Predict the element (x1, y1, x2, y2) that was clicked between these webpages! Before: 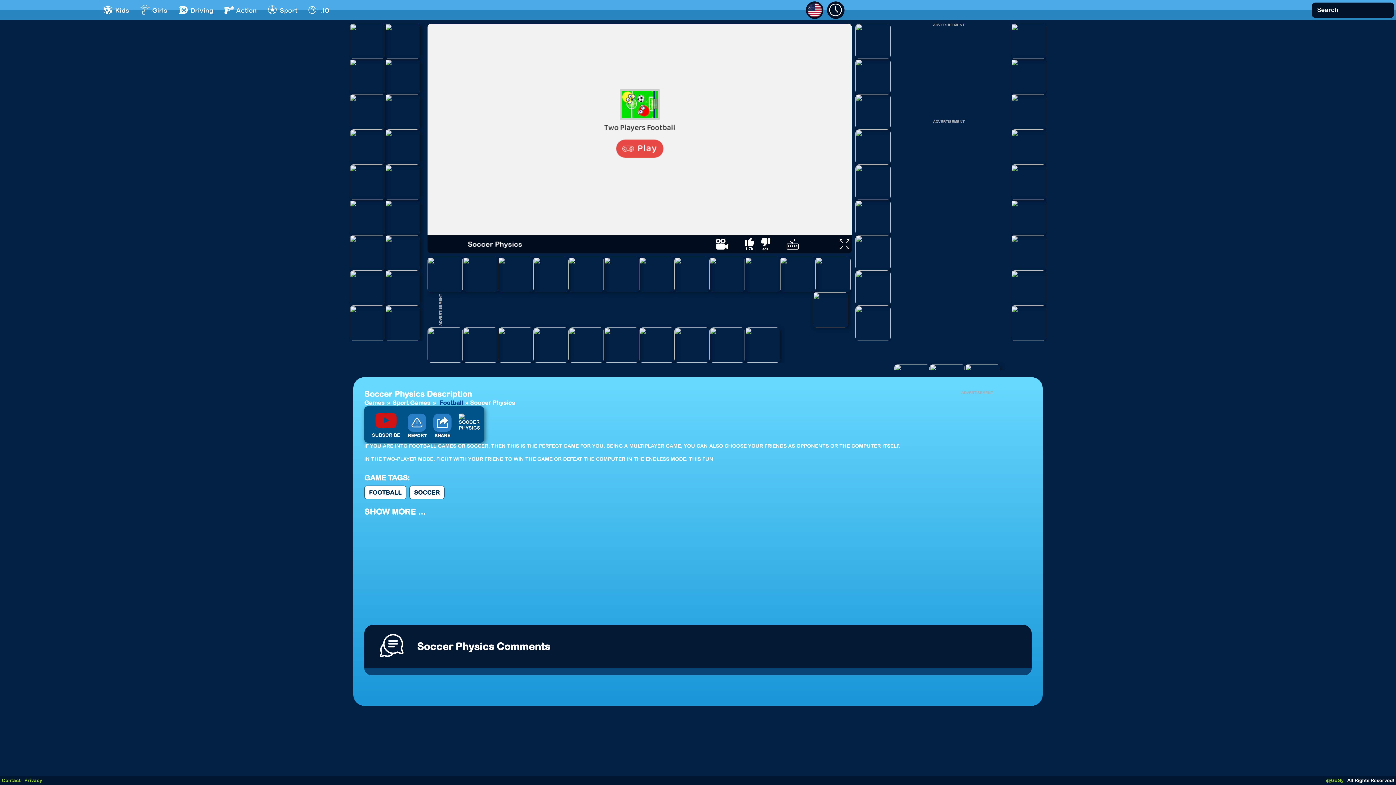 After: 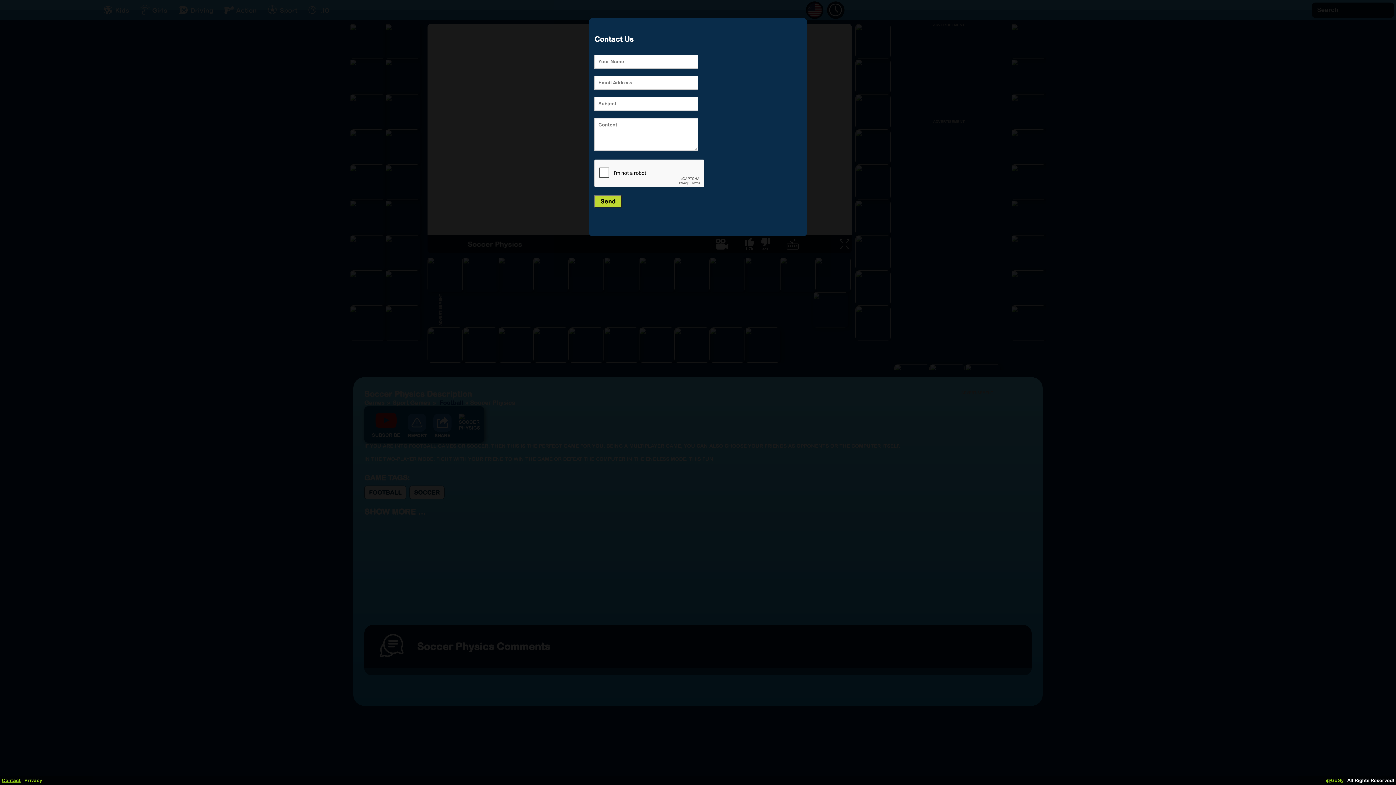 Action: bbox: (1, 778, 20, 783) label: Contact